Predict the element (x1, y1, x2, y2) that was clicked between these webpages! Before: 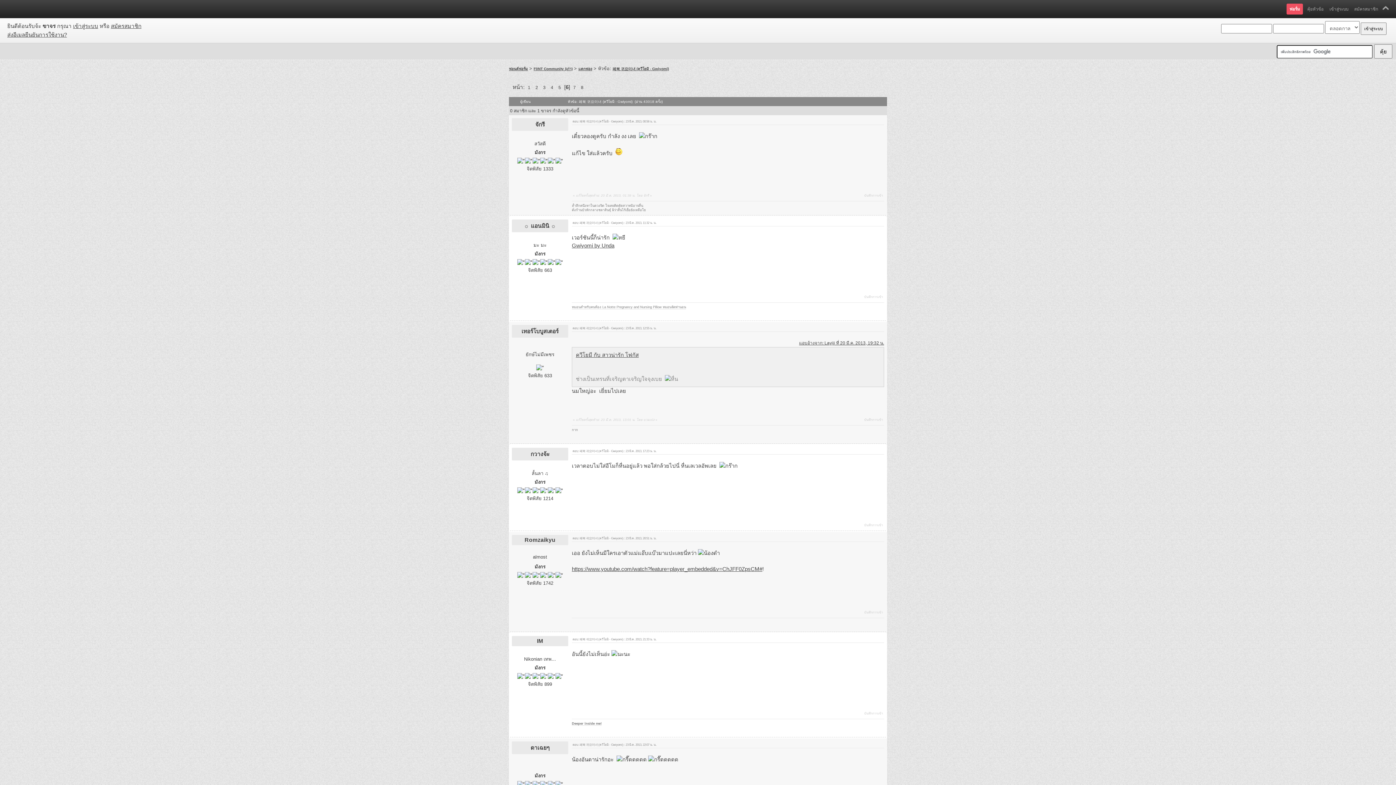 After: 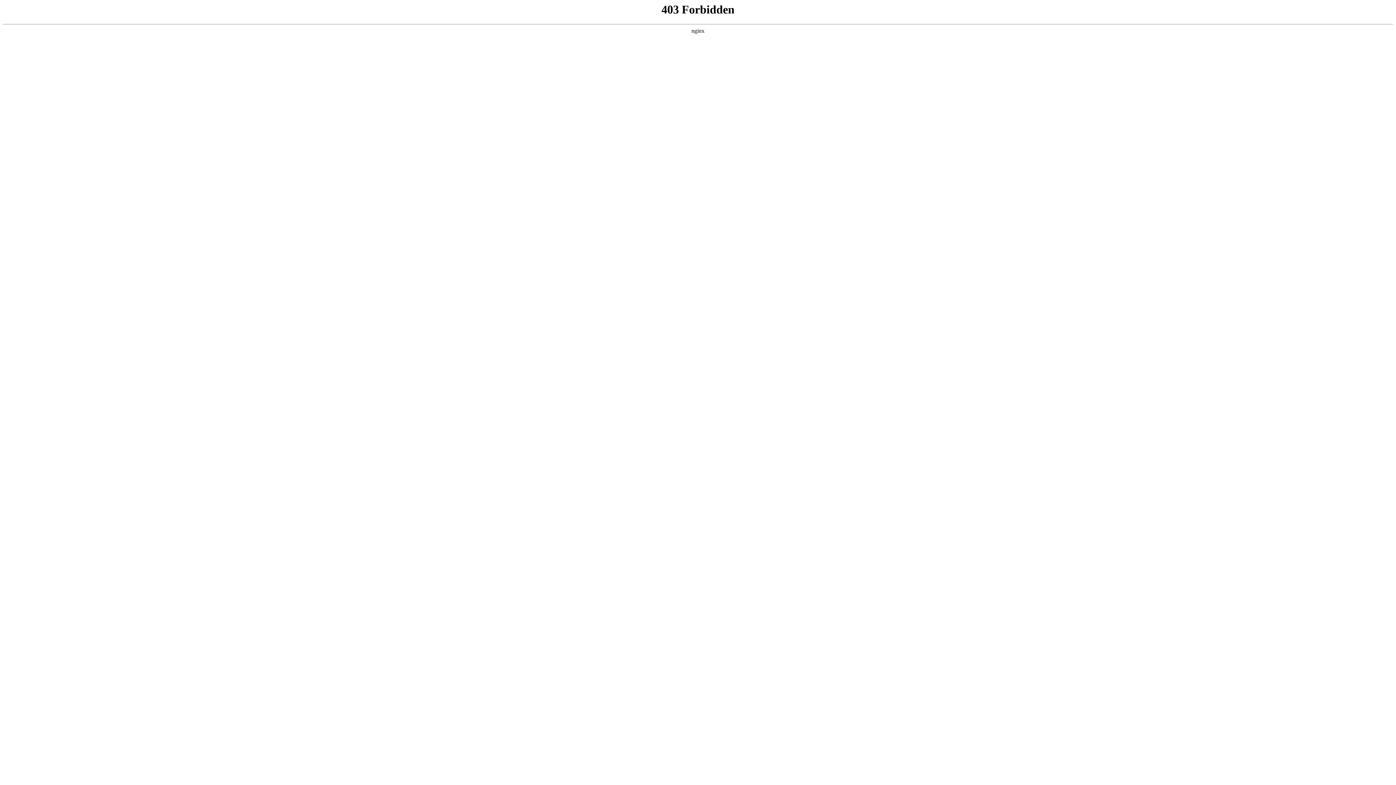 Action: bbox: (524, 537, 555, 543) label: Romzaikyu